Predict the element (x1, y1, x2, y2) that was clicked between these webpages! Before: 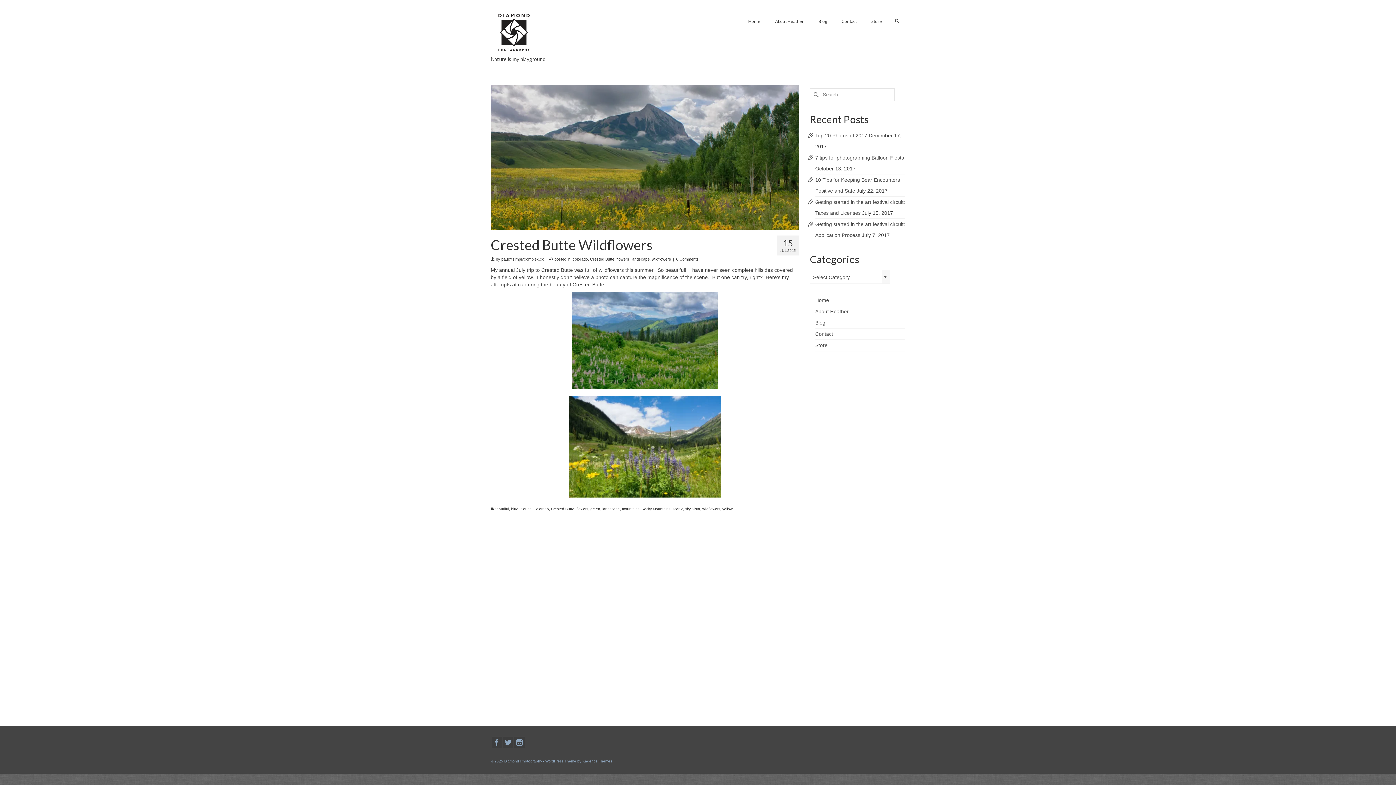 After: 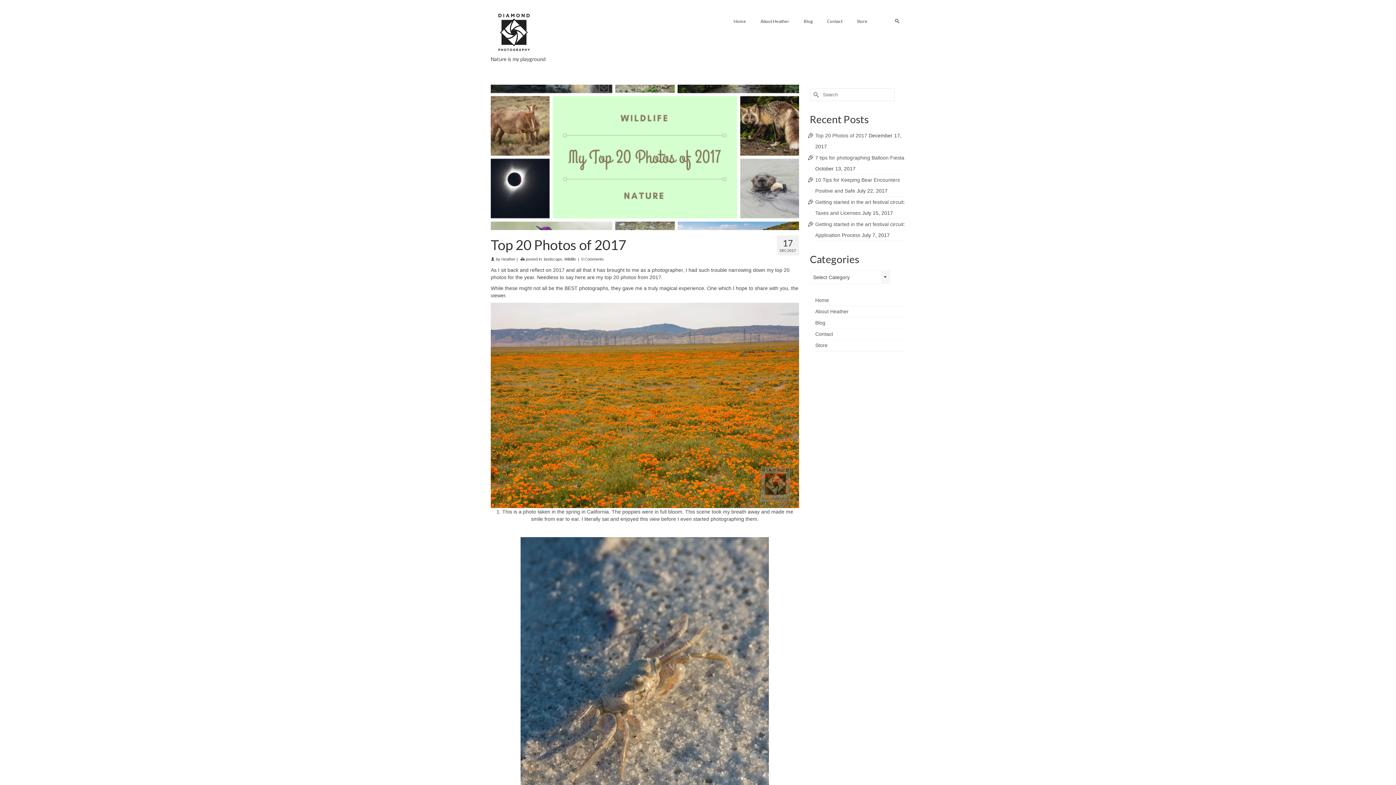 Action: label: Top 20 Photos of 2017 bbox: (815, 132, 867, 138)